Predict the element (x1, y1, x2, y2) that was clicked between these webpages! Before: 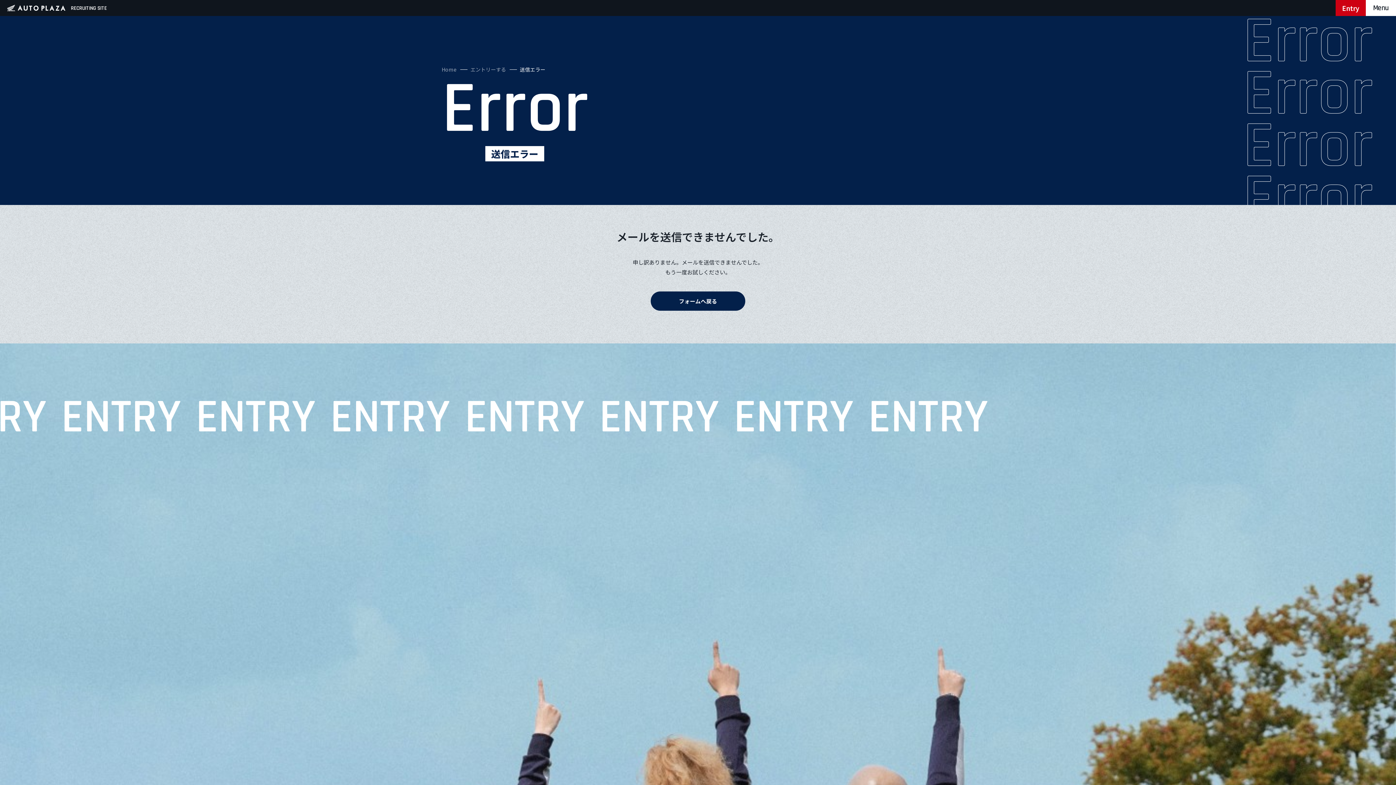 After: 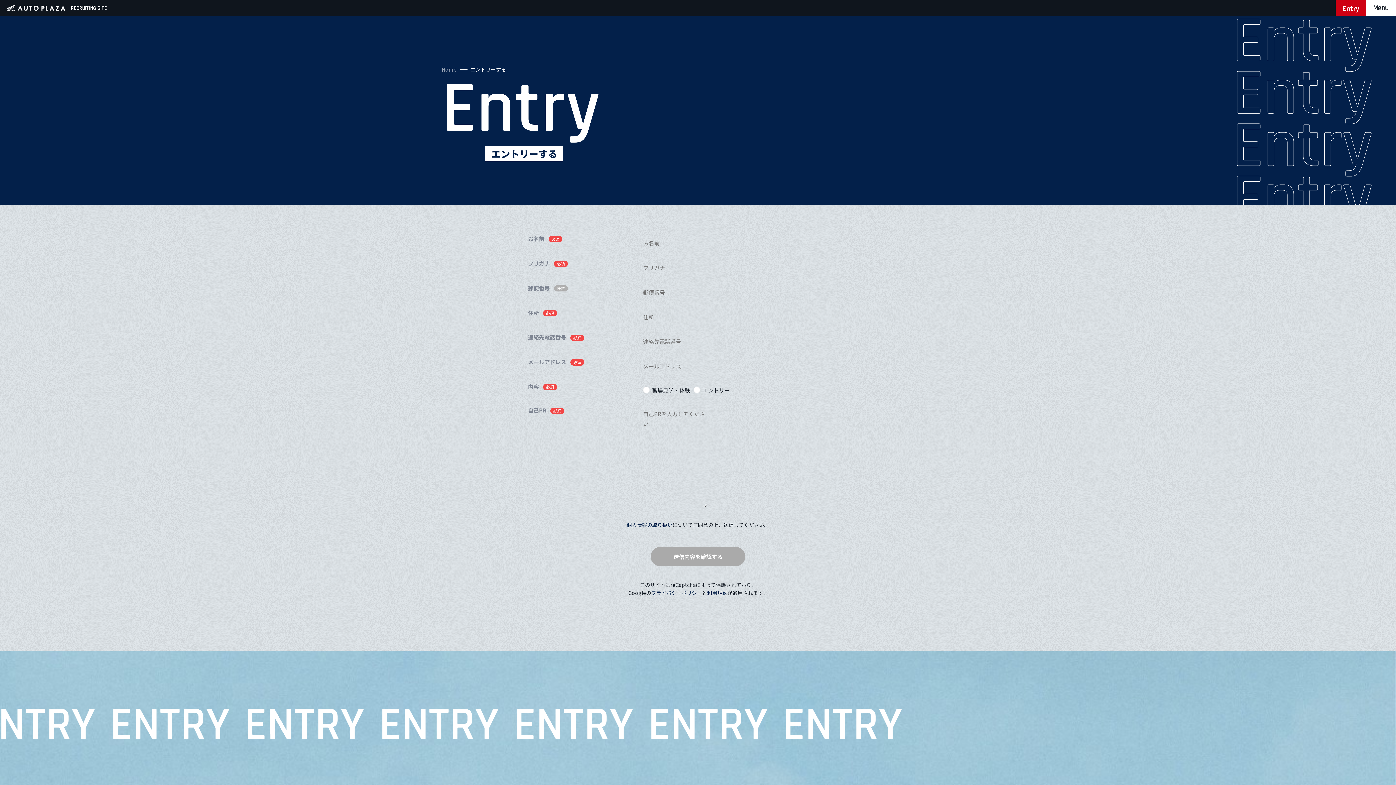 Action: bbox: (470, 65, 506, 73) label: エントリーする